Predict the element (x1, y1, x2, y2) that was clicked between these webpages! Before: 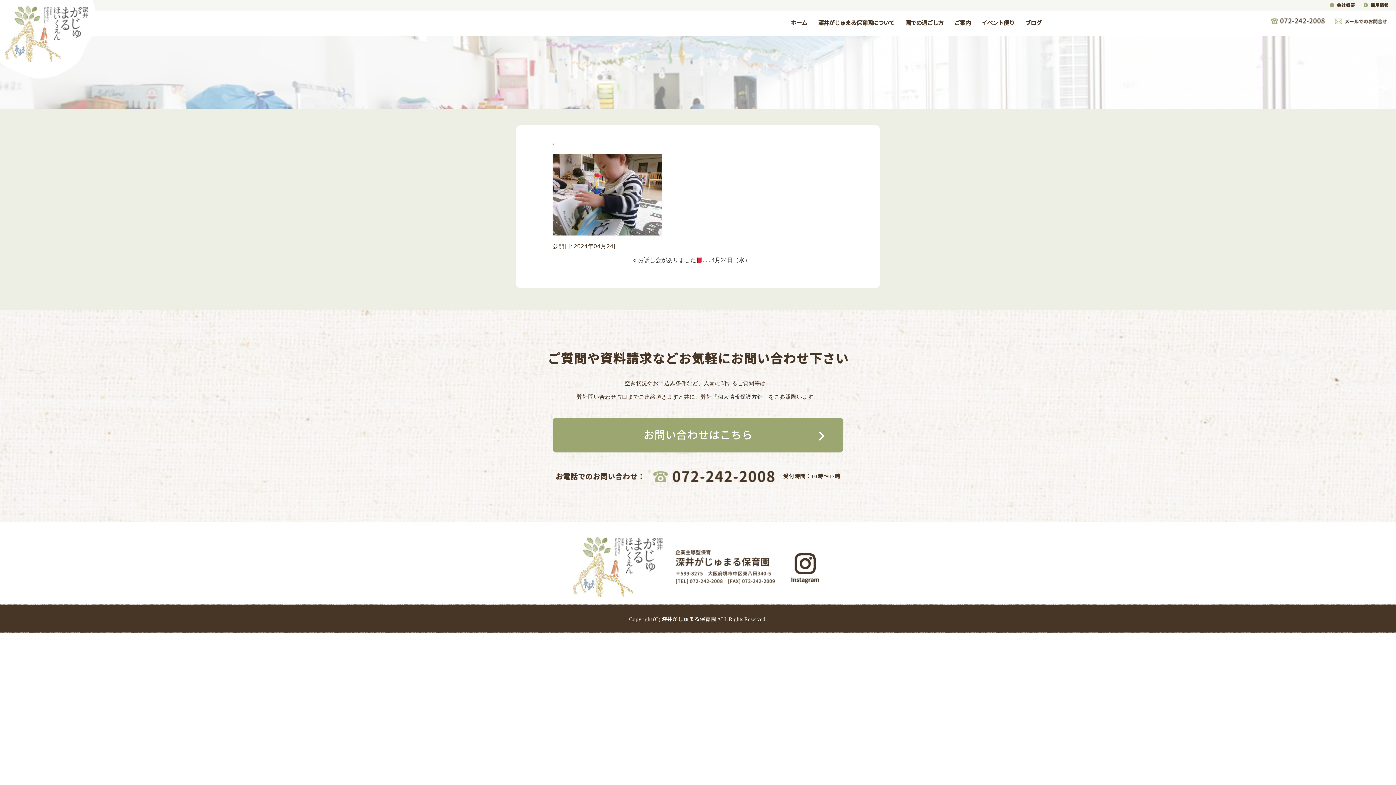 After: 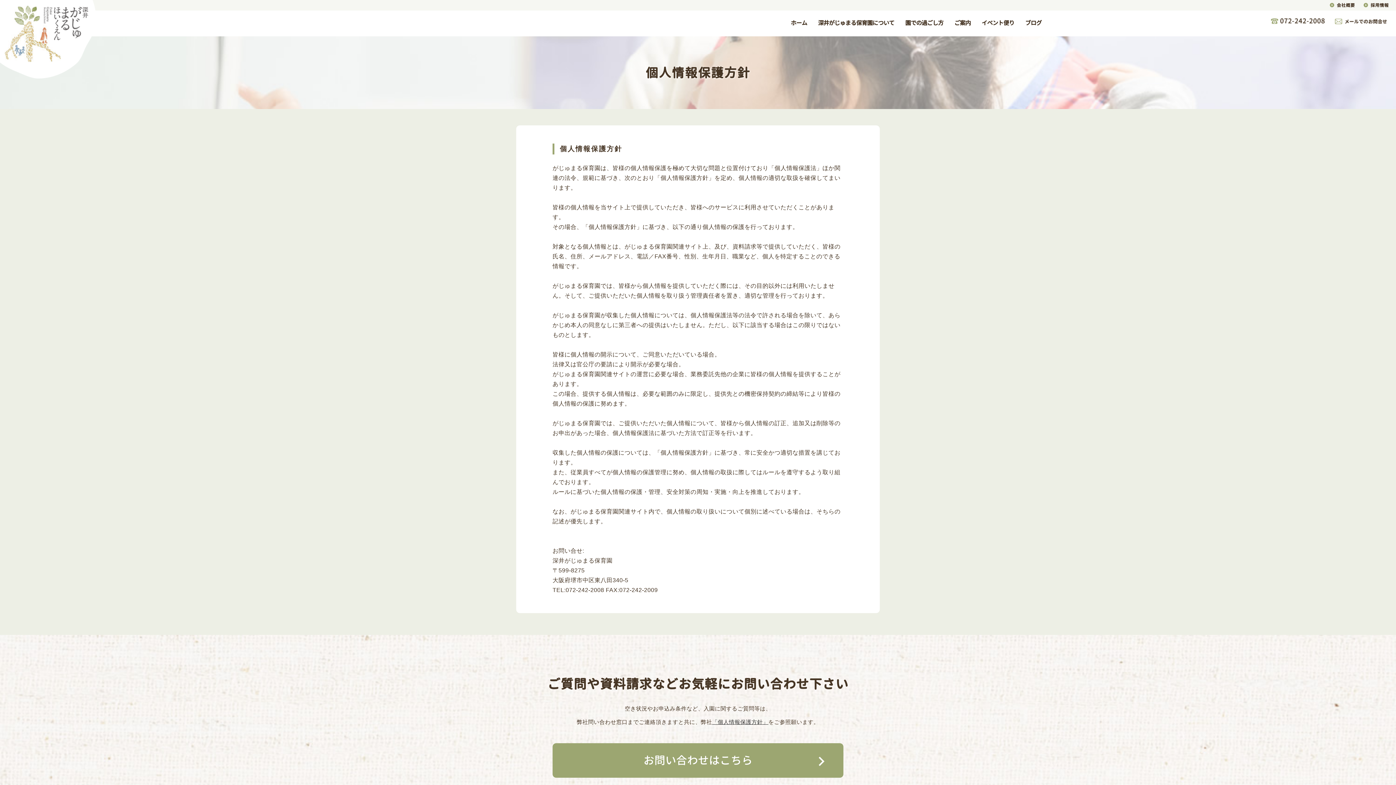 Action: bbox: (712, 393, 768, 400) label: 「個人情報保護方針」